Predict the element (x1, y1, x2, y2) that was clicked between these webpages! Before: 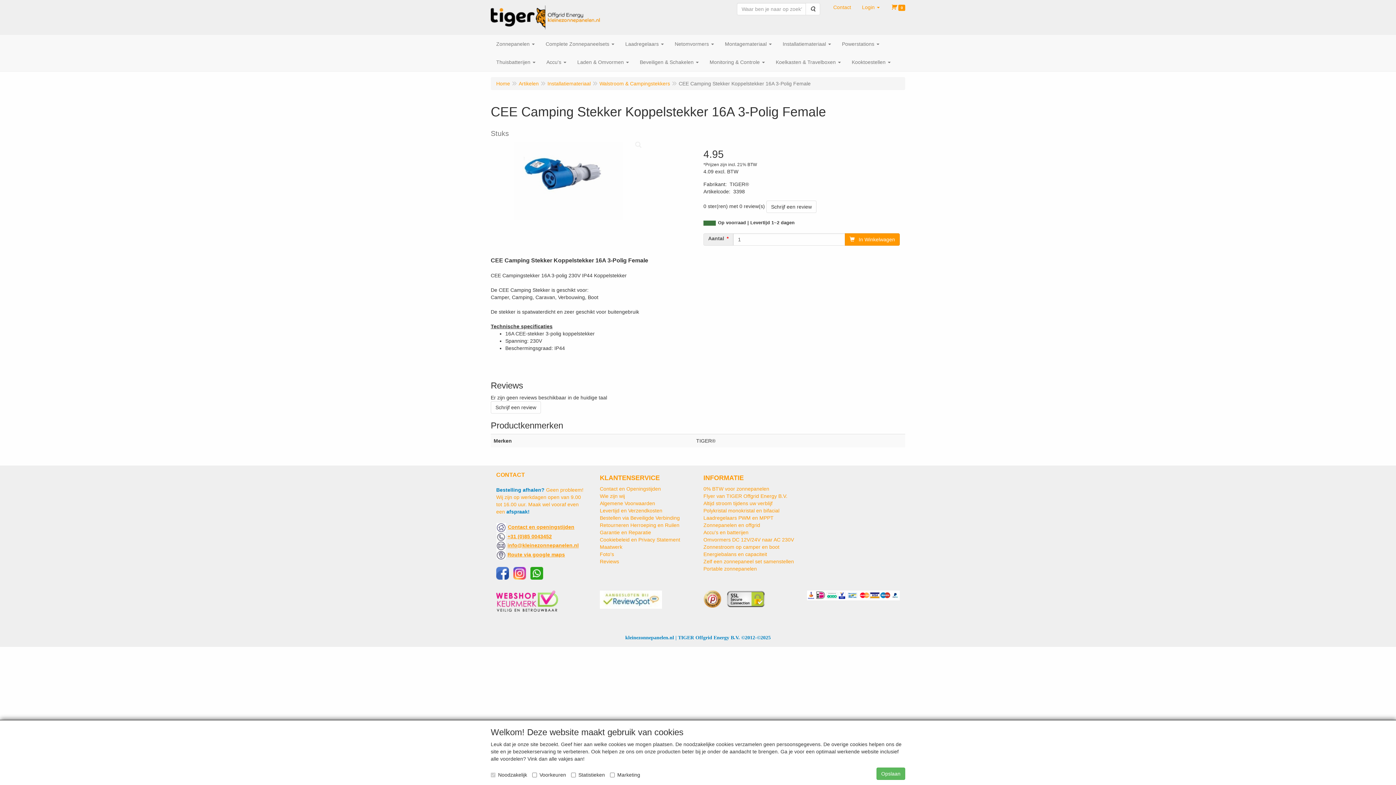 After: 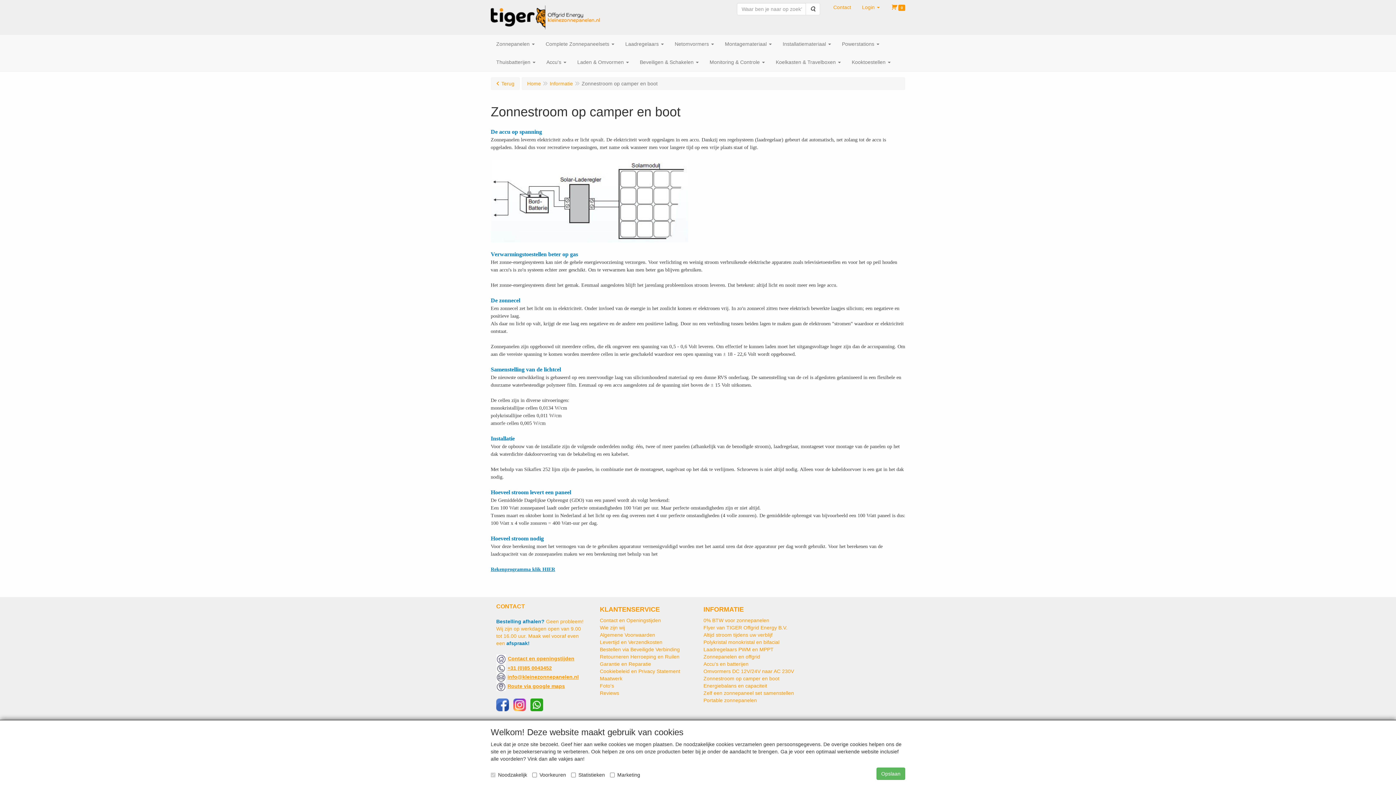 Action: label: Zonnestroom op camper en boot bbox: (703, 544, 779, 550)